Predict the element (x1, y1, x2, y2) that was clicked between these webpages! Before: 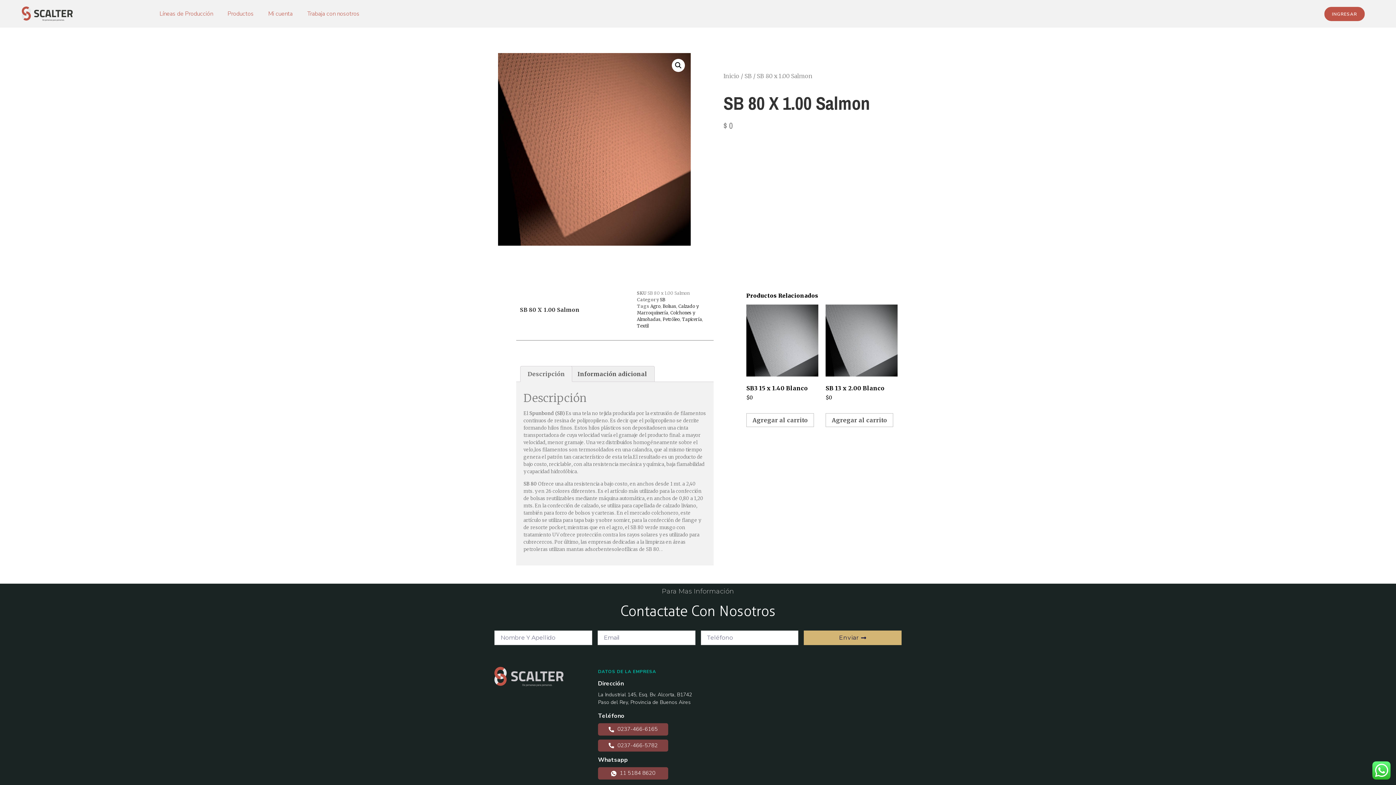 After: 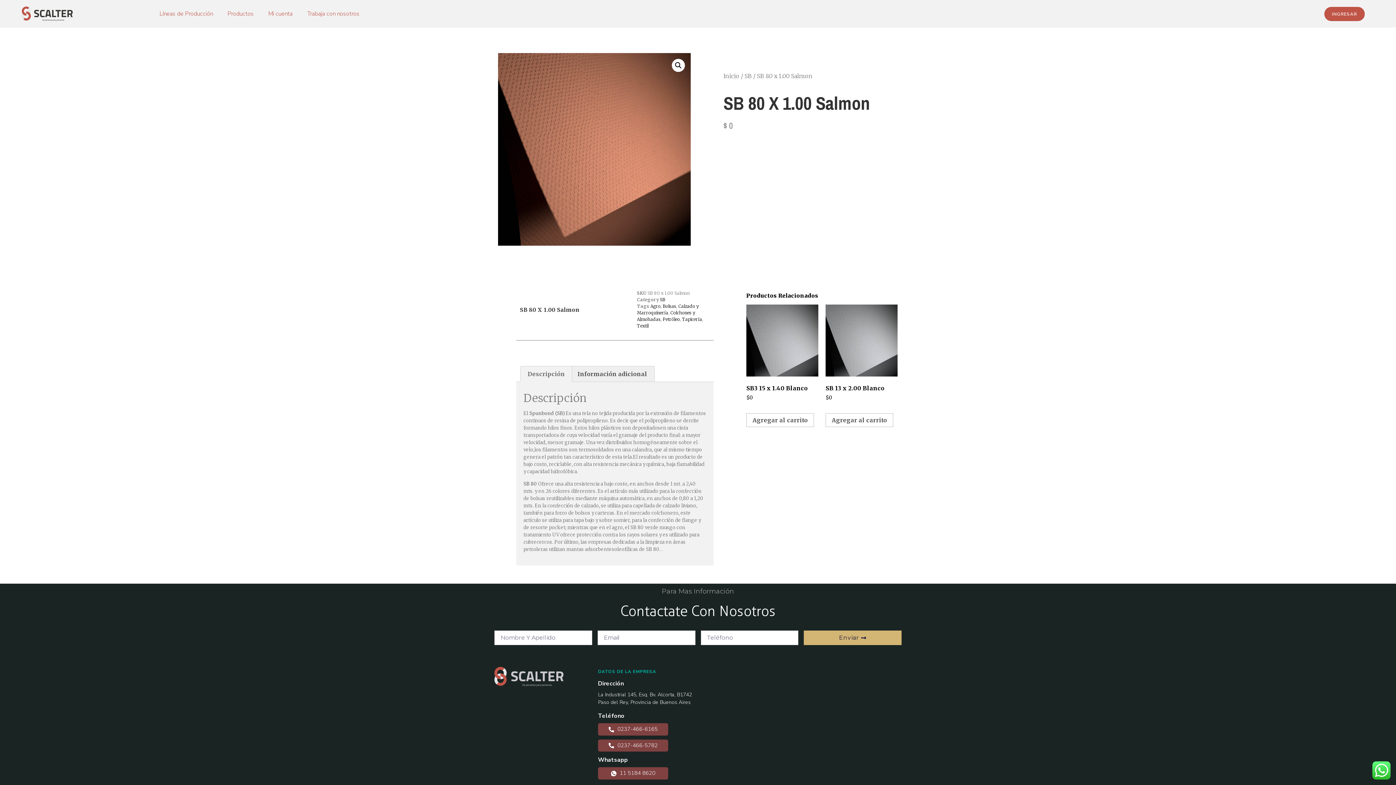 Action: label:  0237-466-5782 bbox: (598, 739, 668, 752)